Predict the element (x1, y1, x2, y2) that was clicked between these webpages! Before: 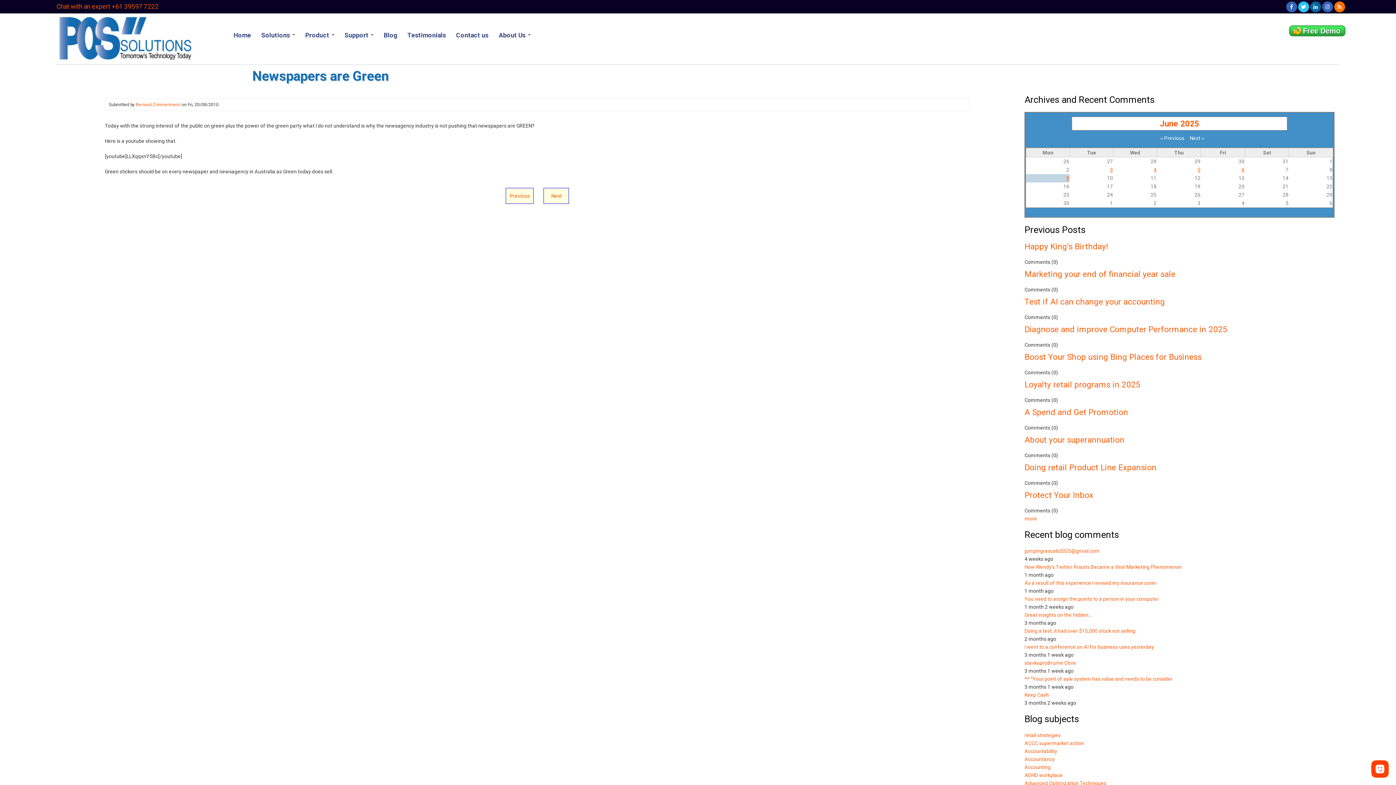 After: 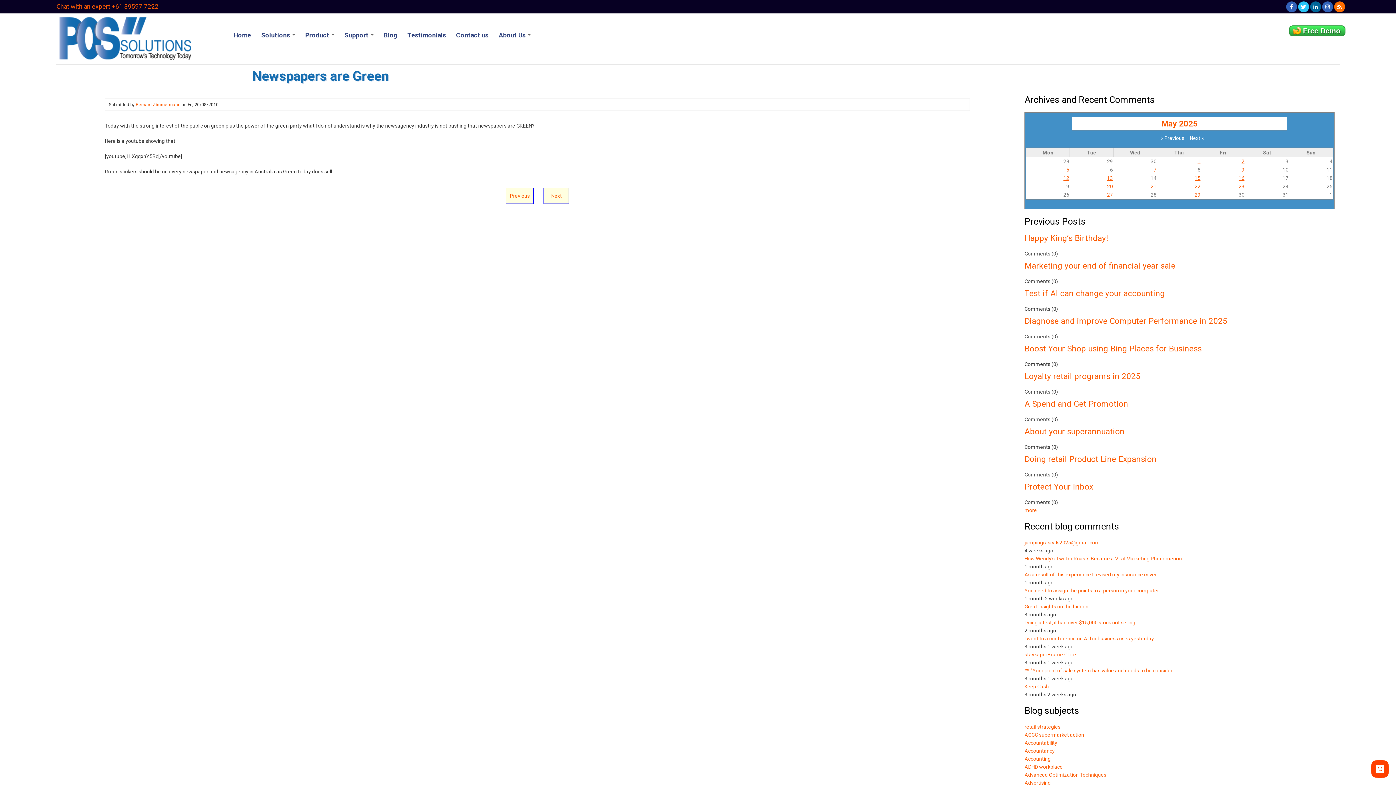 Action: bbox: (1158, 134, 1186, 142) label: ‹‹ Previous